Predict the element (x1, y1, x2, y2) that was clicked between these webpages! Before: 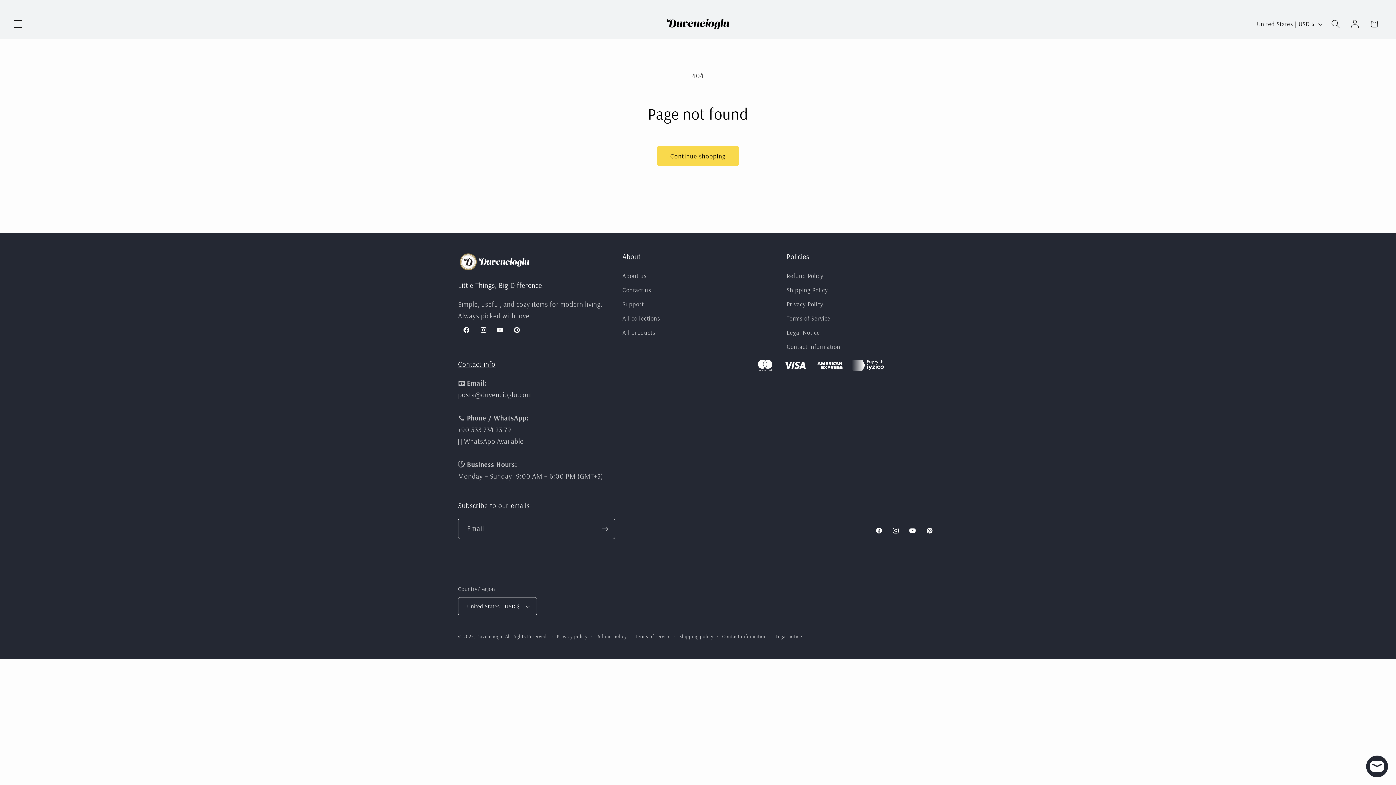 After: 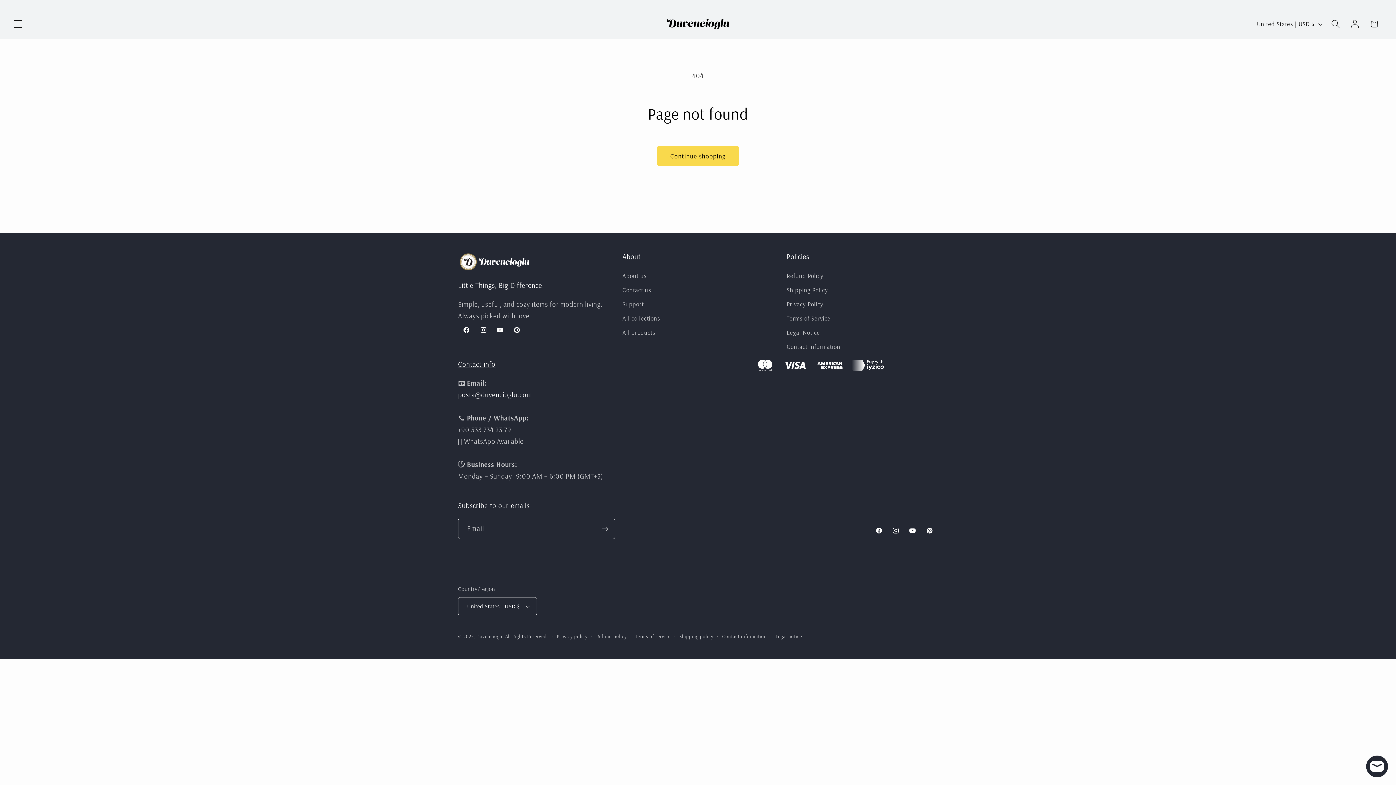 Action: bbox: (458, 390, 532, 399) label: posta@duvencioglu.com
